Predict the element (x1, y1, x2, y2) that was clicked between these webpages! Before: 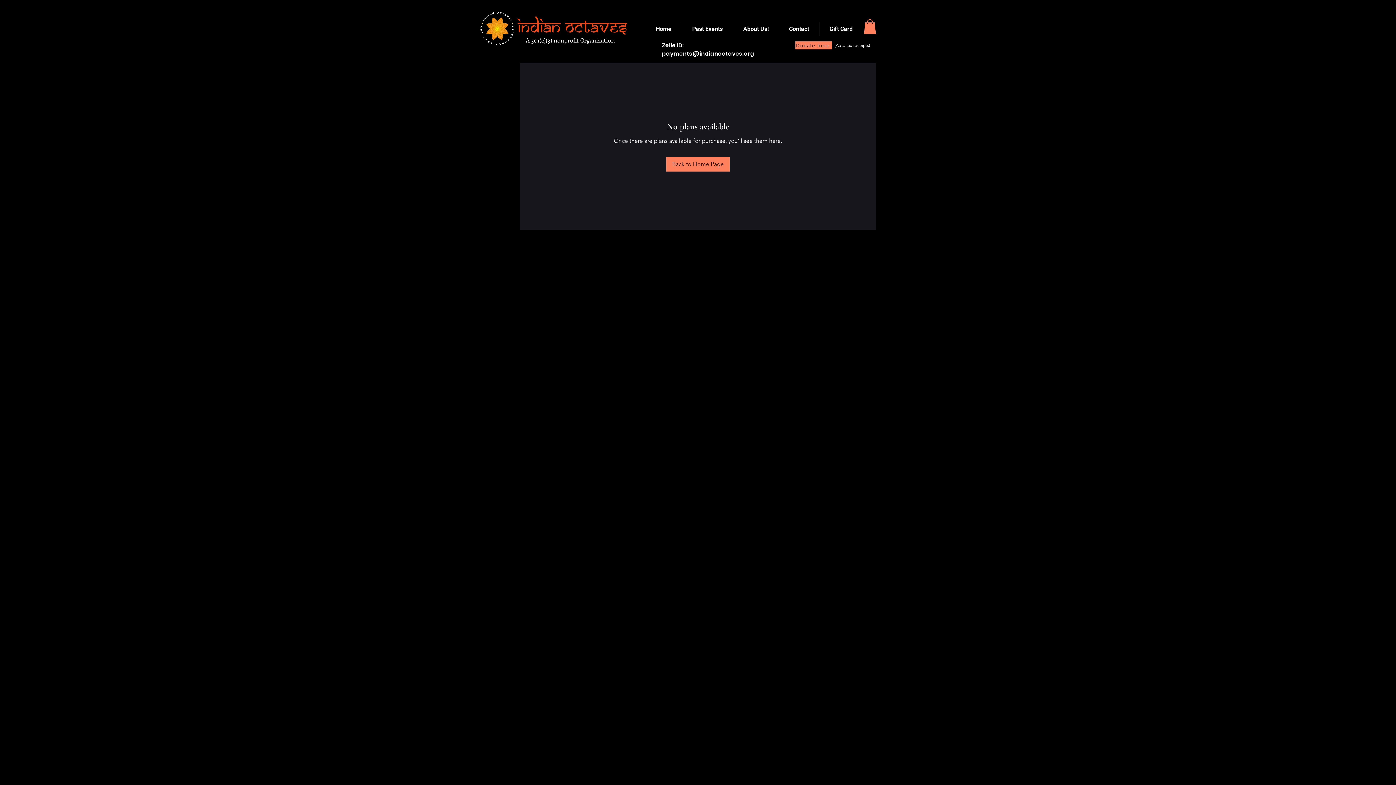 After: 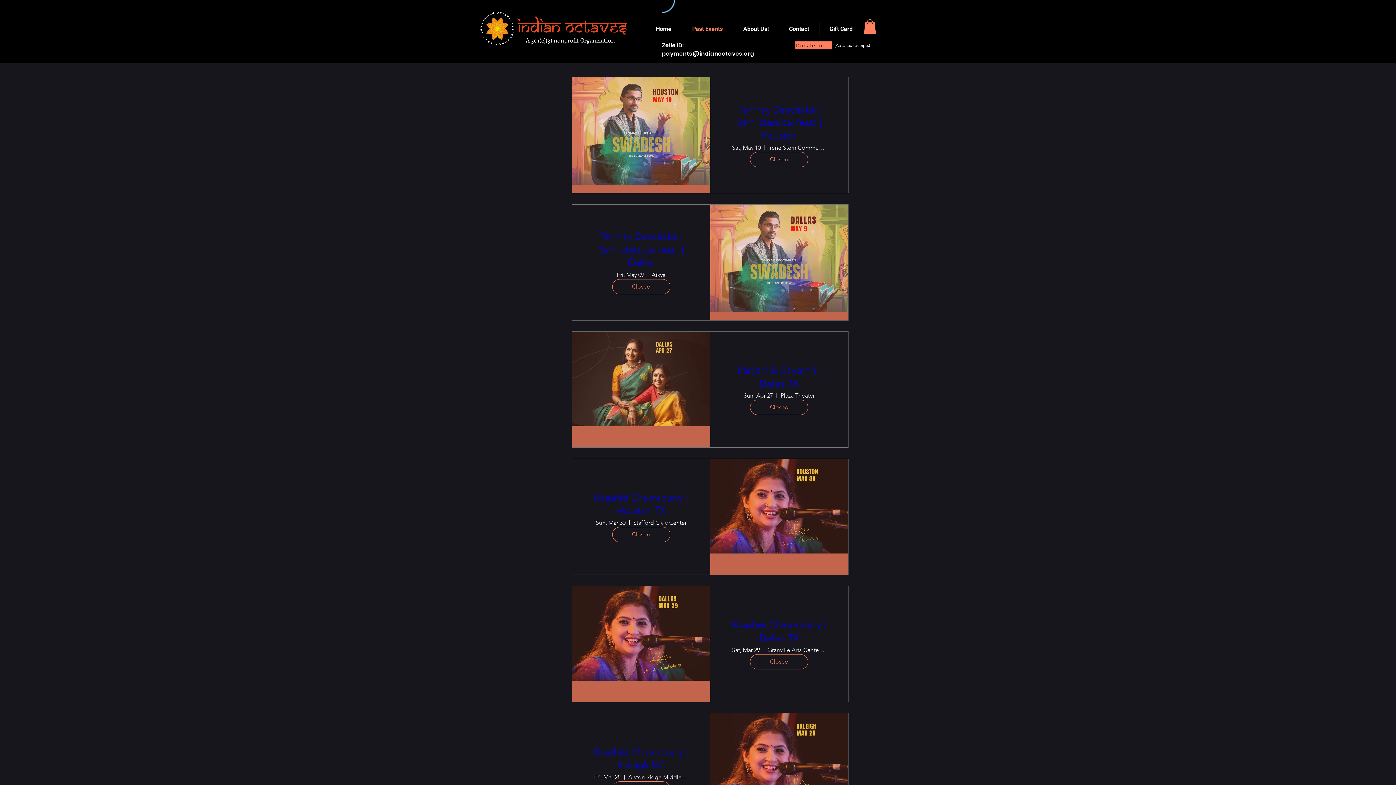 Action: label: Past Events bbox: (682, 22, 733, 35)